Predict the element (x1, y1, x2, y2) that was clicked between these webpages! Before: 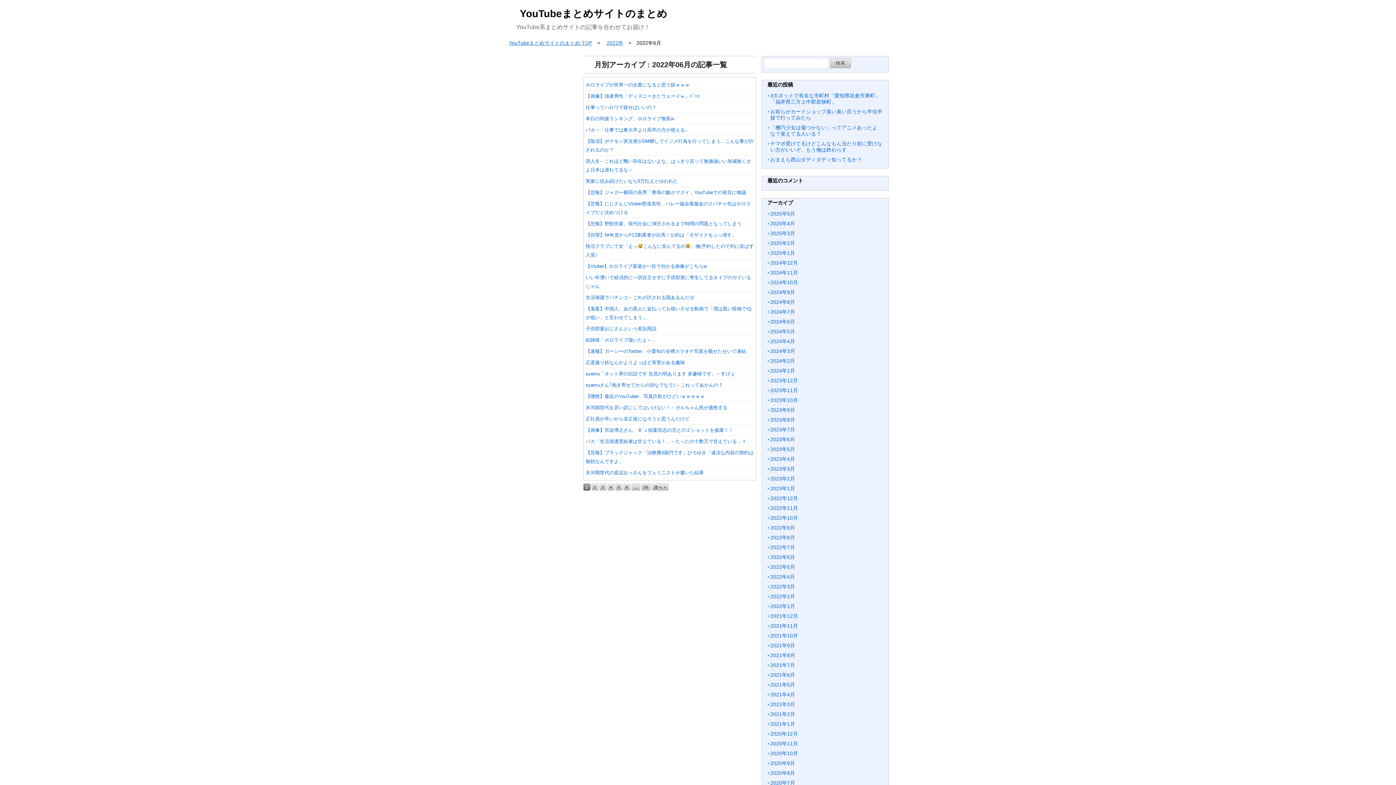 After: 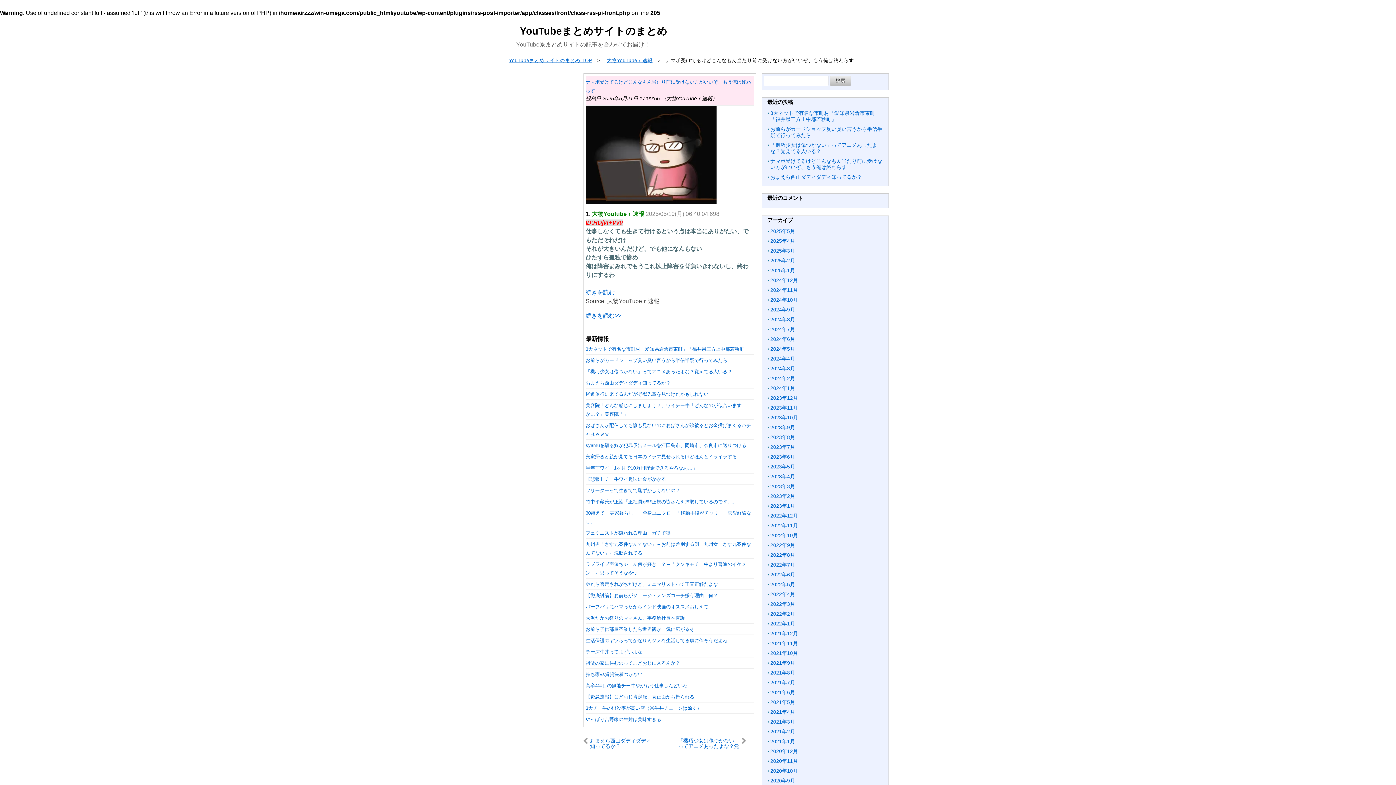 Action: label: ナマポ受けてるけどこんなもん当たり前に受けない方がいいぞ、もう俺は終わらす bbox: (770, 140, 882, 152)